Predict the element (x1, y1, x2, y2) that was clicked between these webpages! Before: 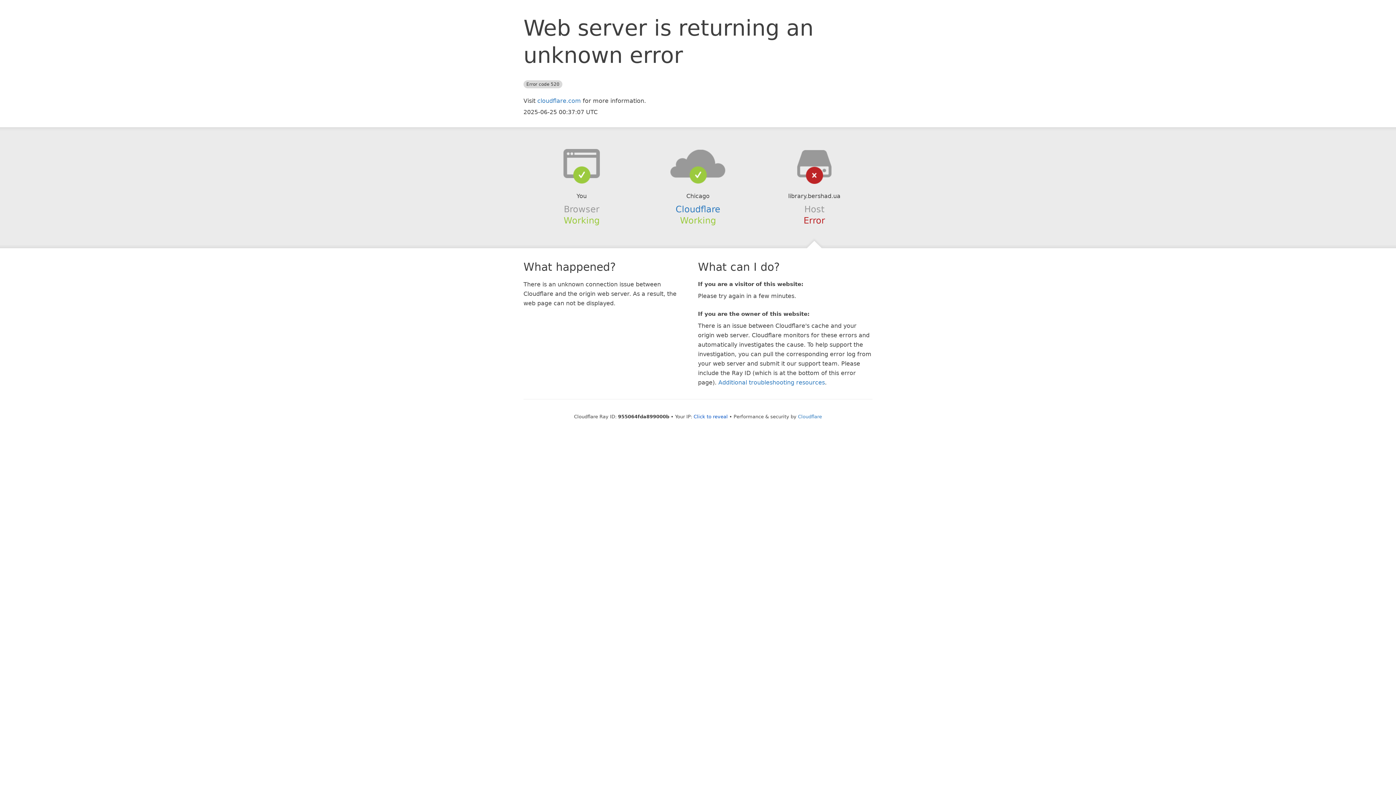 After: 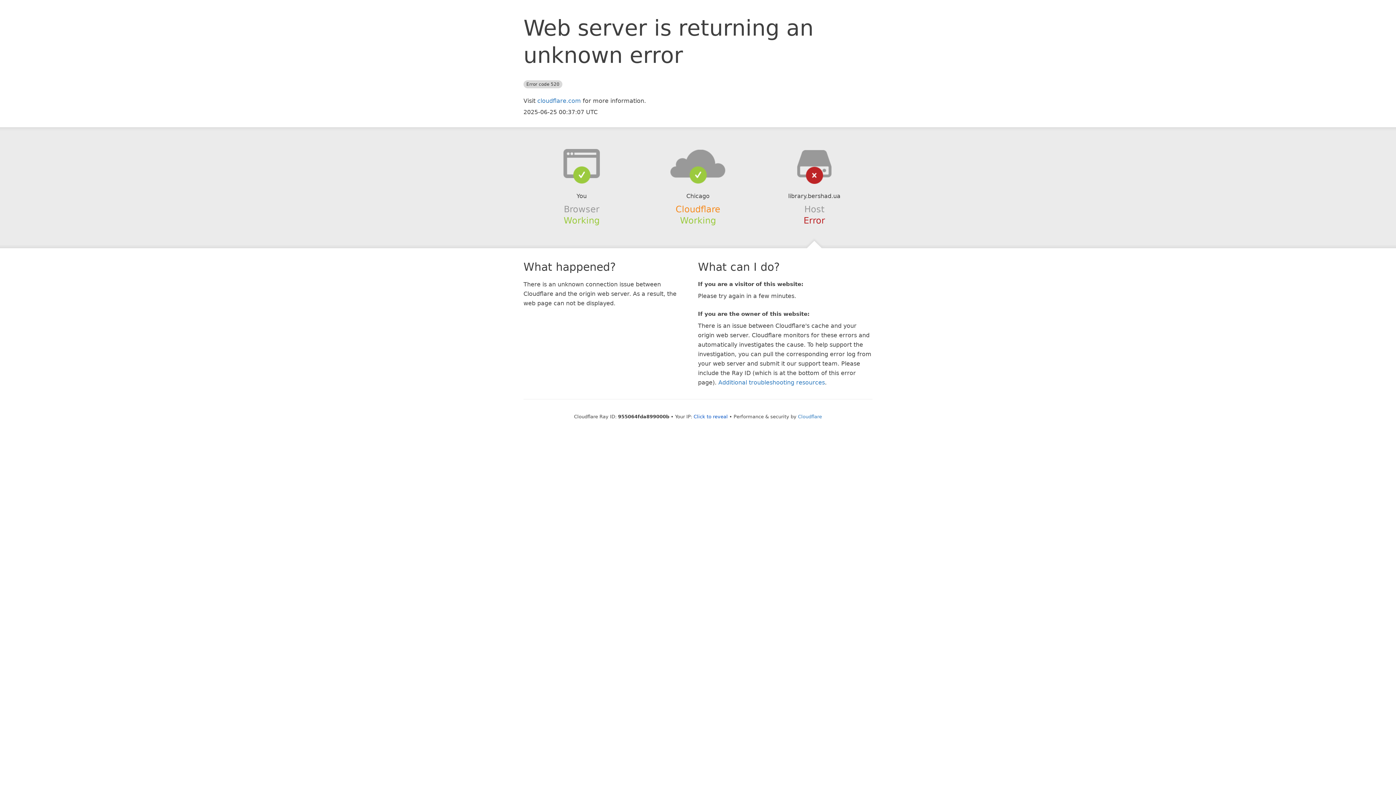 Action: bbox: (675, 204, 720, 214) label: Cloudflare